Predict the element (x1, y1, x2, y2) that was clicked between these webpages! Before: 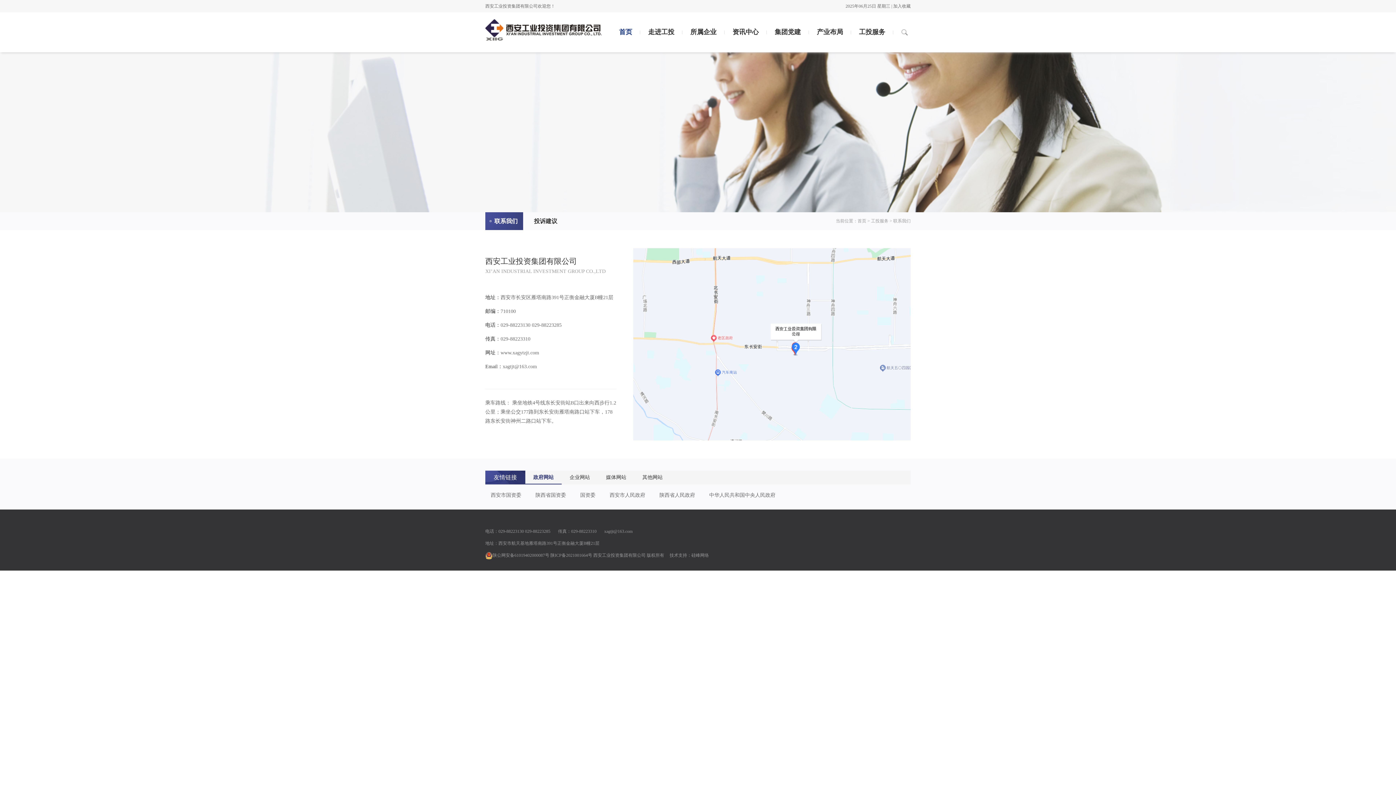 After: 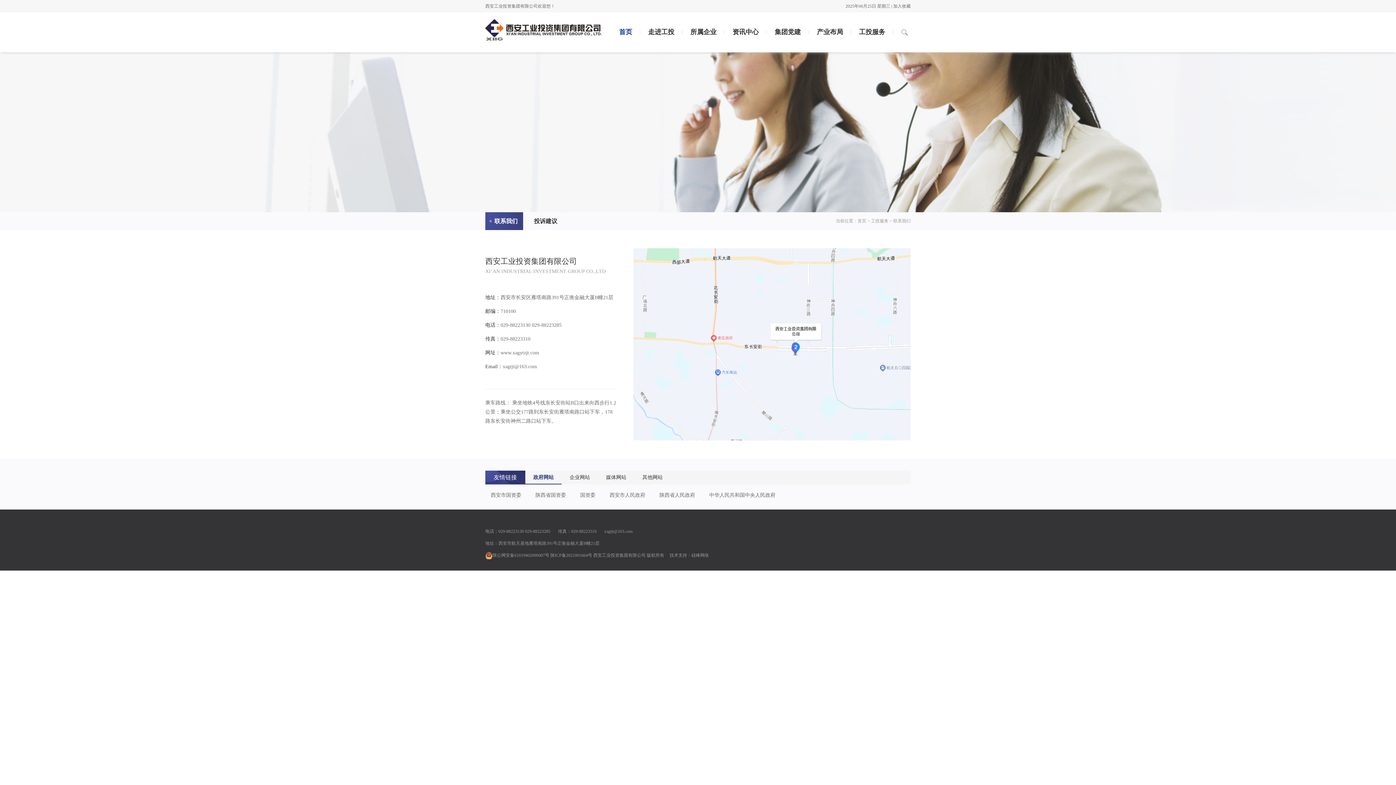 Action: label: 加入收藏 bbox: (893, 3, 910, 8)